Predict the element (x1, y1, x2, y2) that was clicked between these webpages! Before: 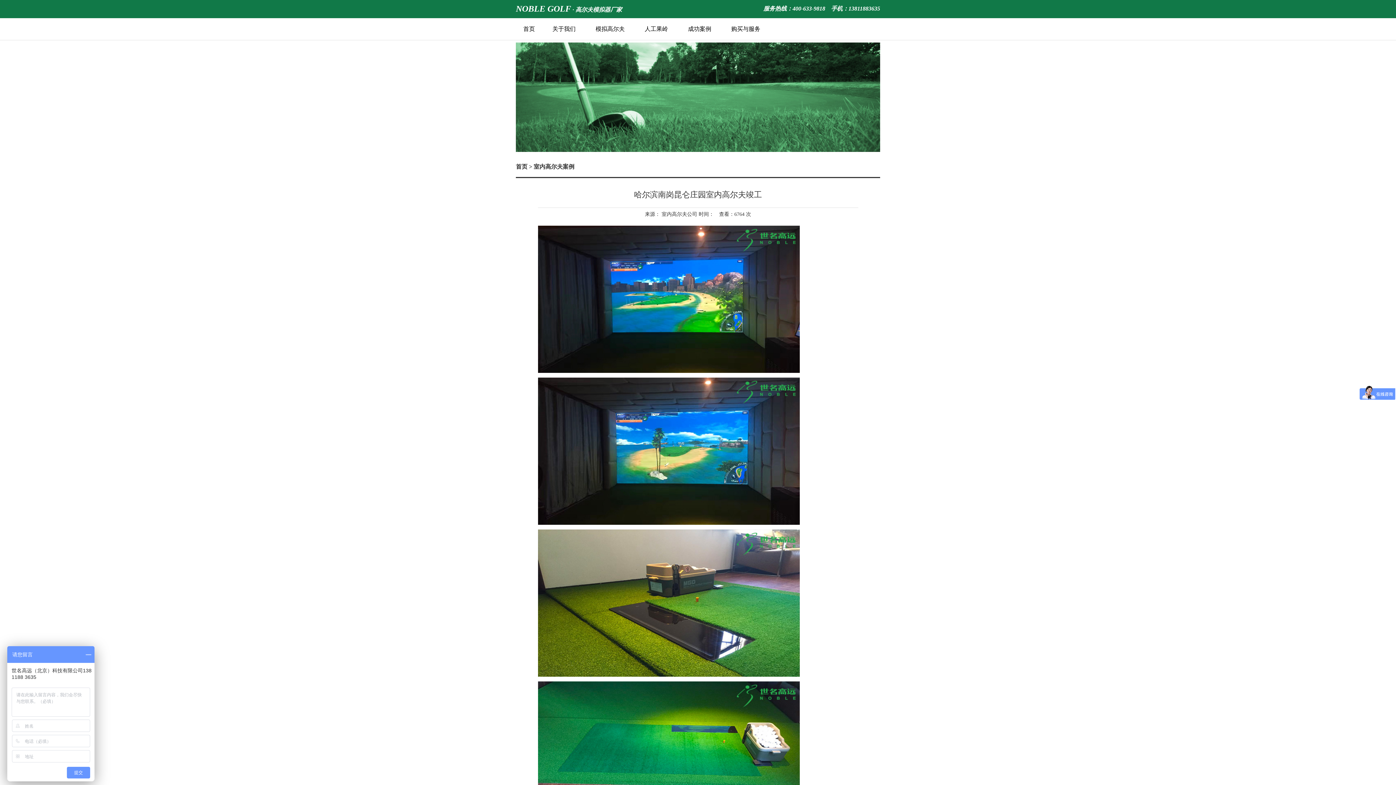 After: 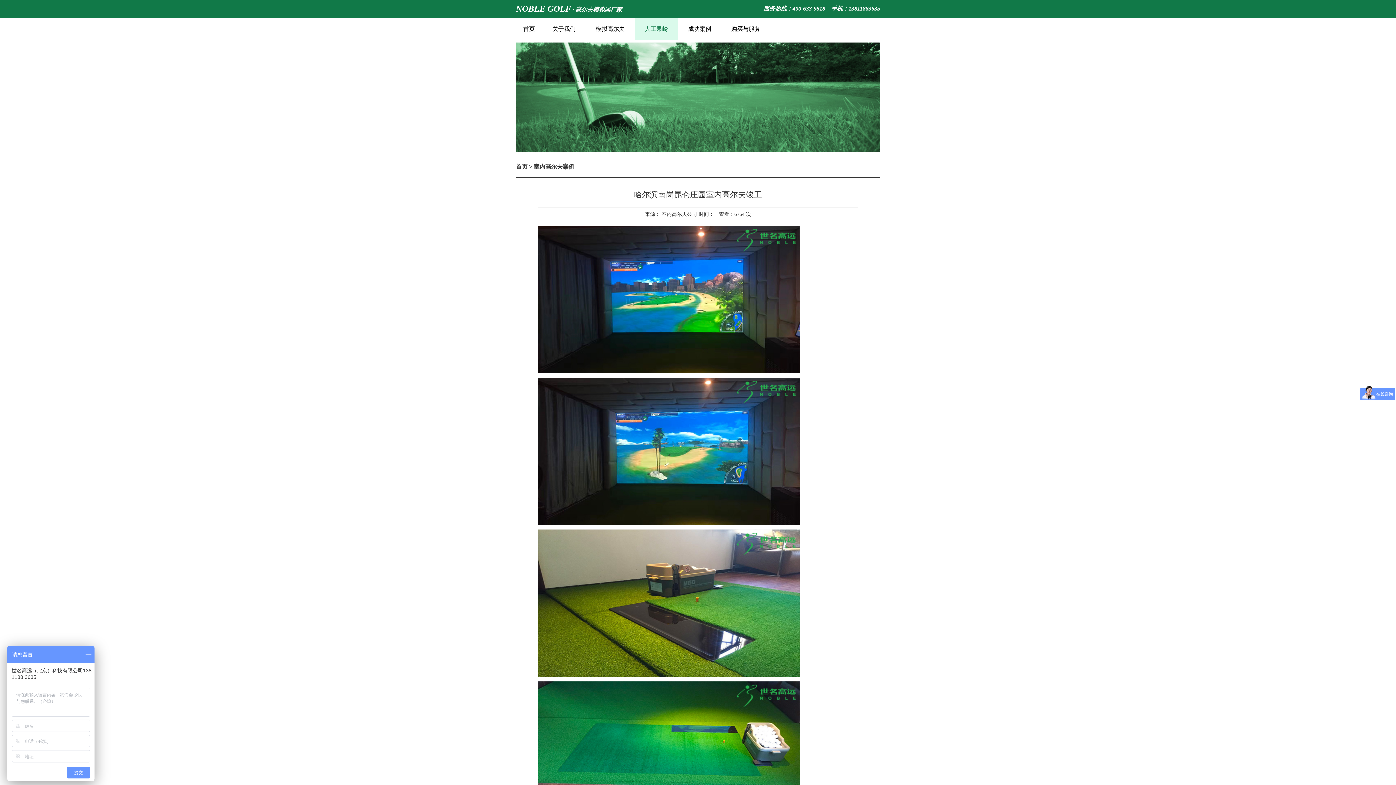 Action: bbox: (634, 18, 678, 40) label: 人工果岭